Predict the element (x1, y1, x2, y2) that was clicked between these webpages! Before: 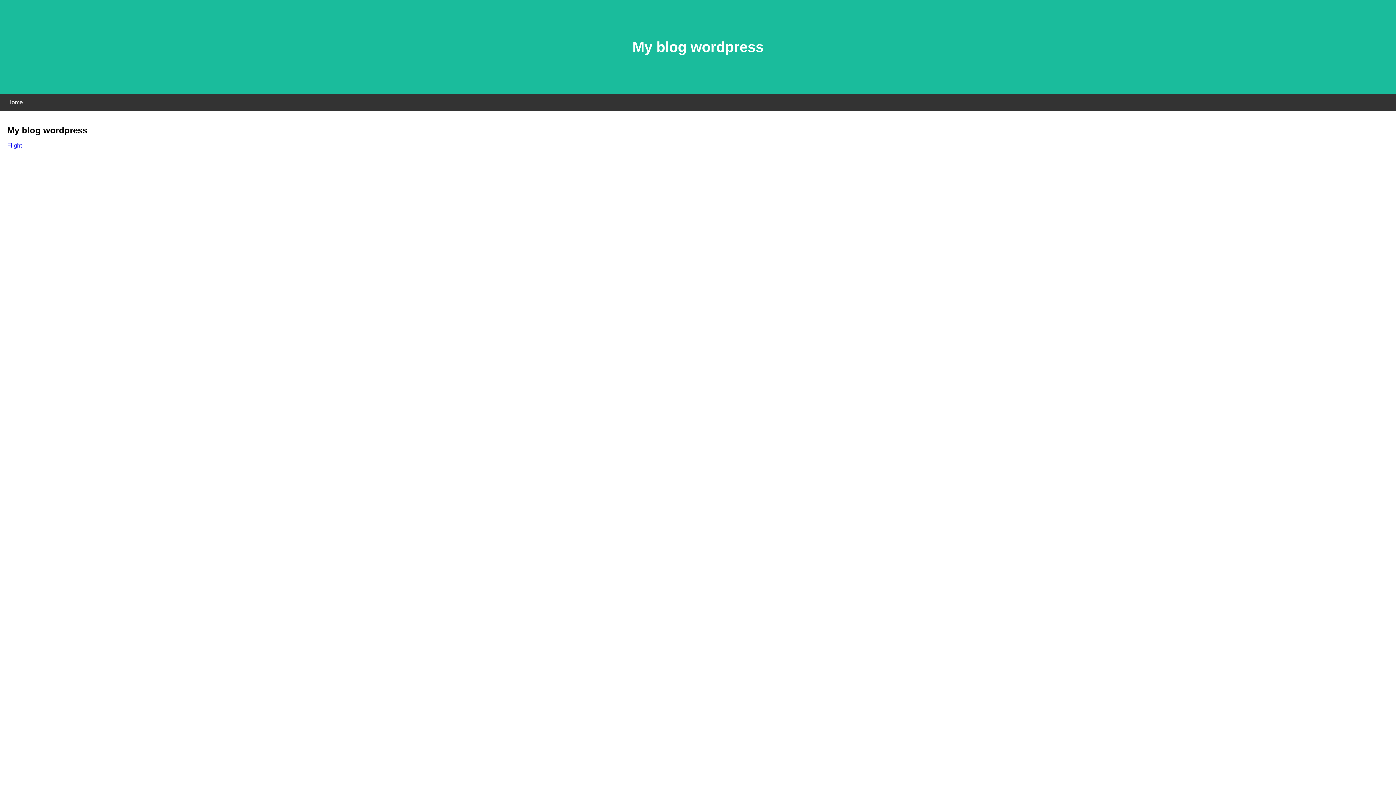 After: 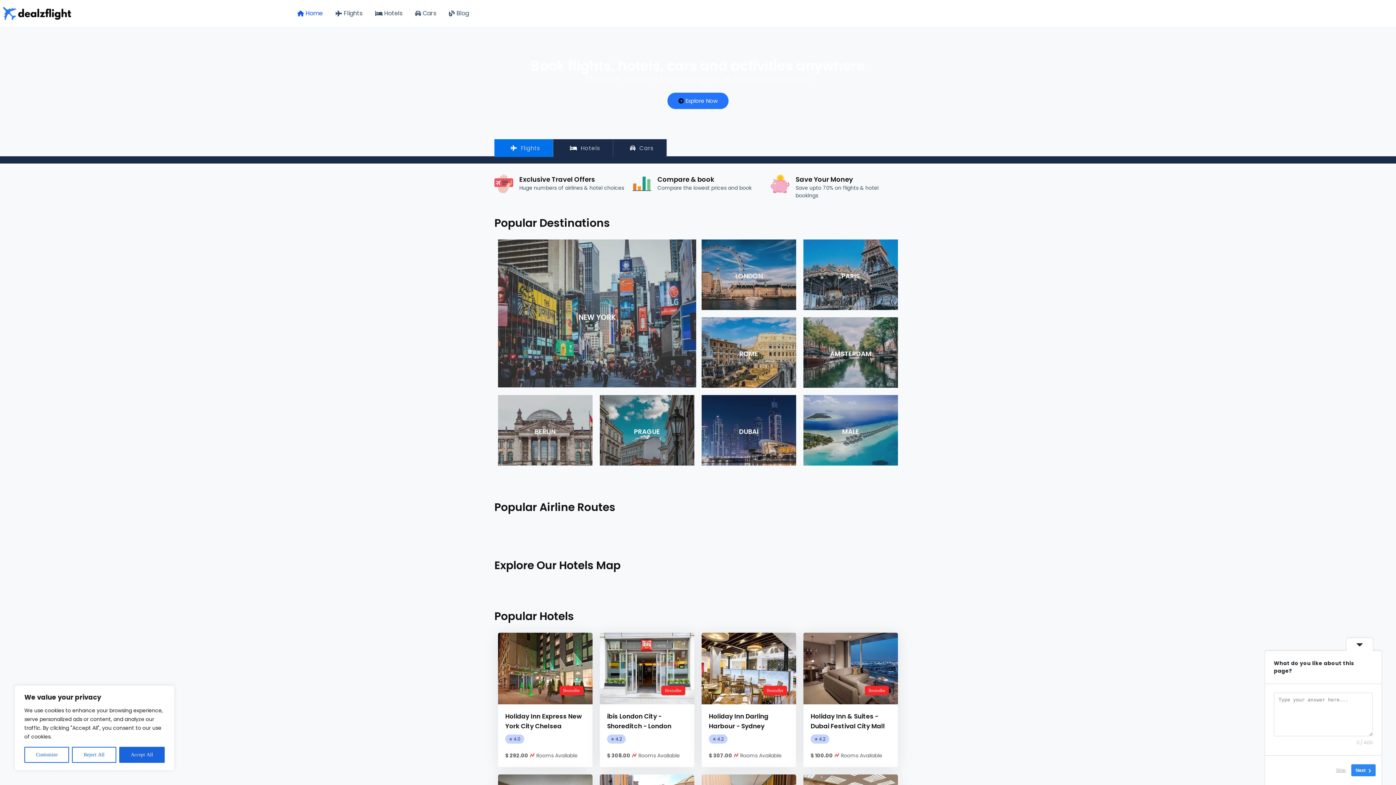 Action: bbox: (7, 142, 21, 148) label: Flight